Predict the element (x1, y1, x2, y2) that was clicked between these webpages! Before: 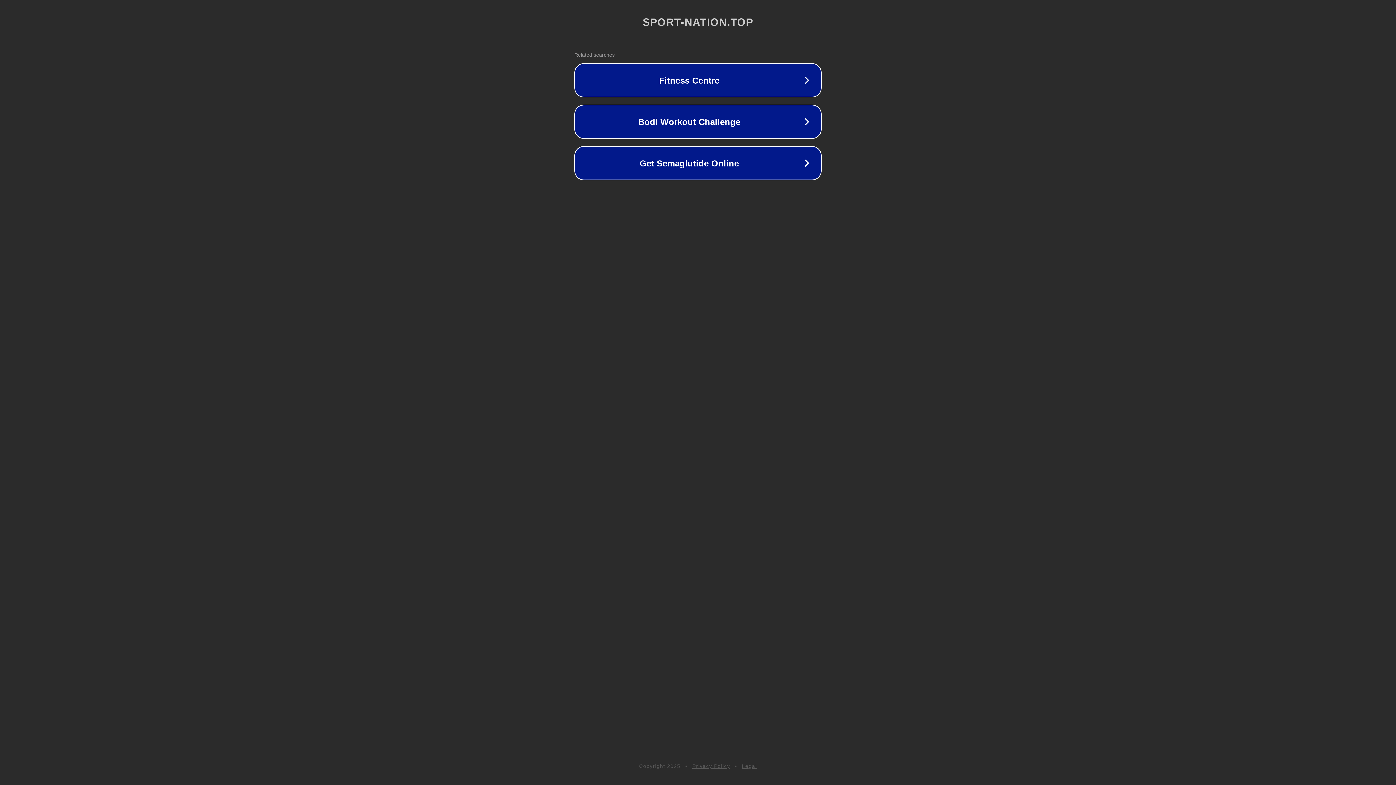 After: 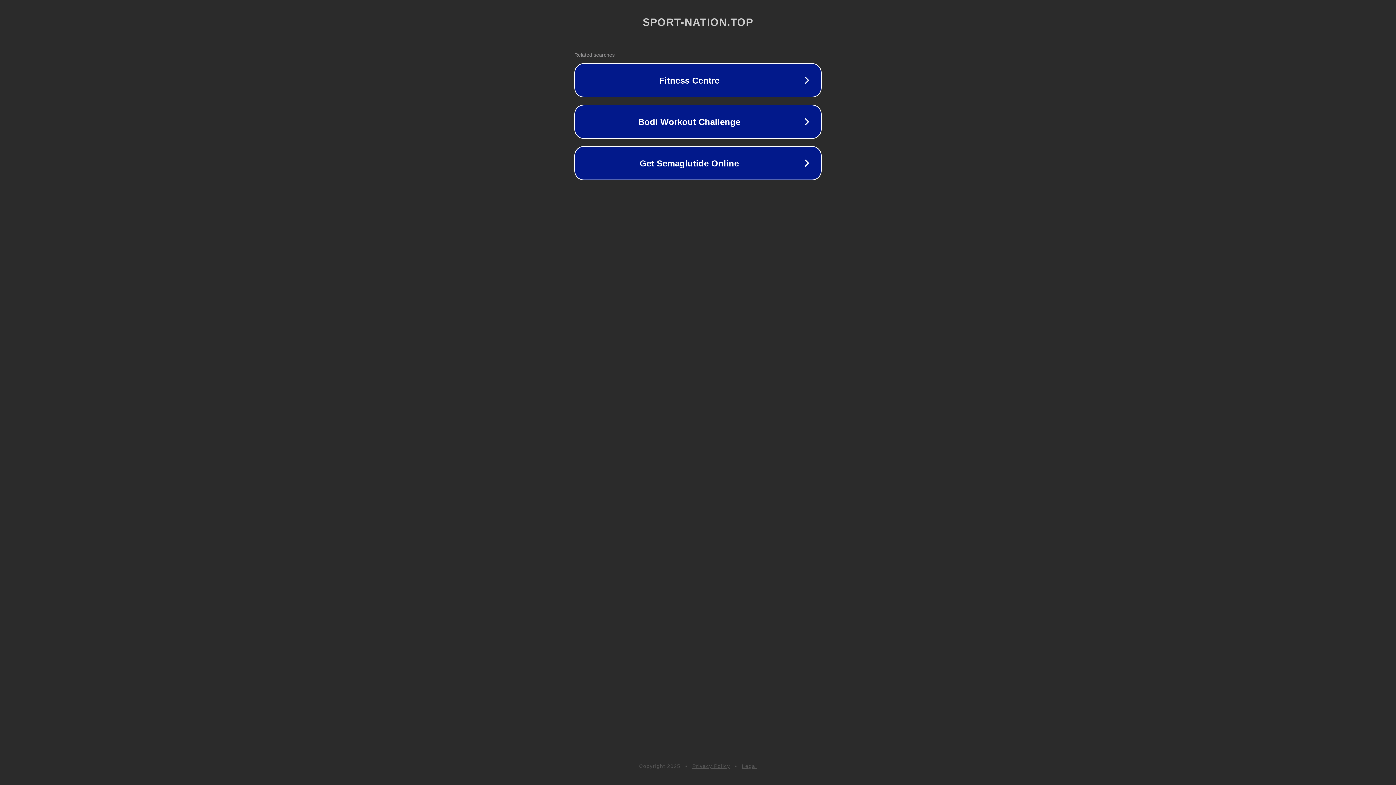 Action: bbox: (692, 763, 730, 769) label: Privacy Policy